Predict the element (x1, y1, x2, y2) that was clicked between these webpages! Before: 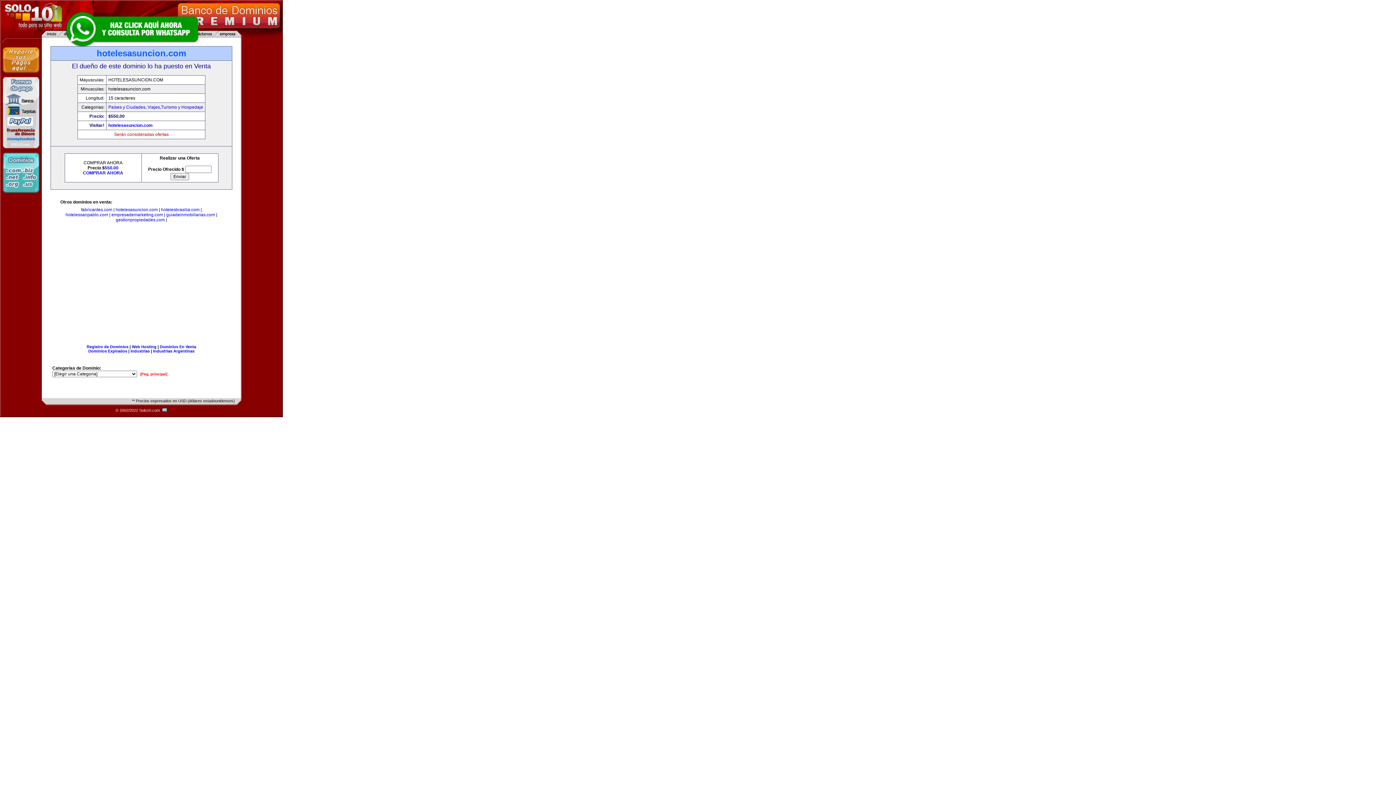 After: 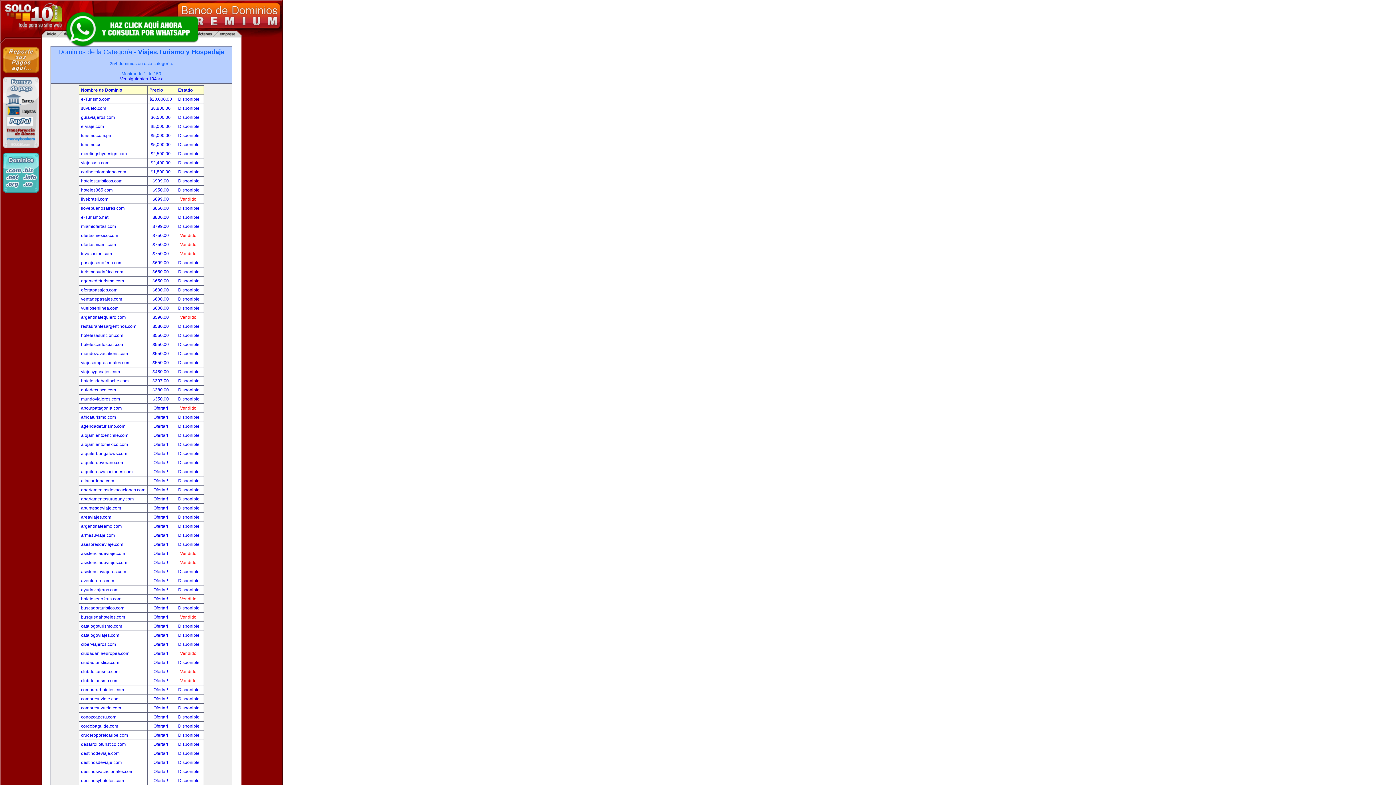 Action: bbox: (147, 104, 203, 109) label: Viajes,Turismo y Hospedaje